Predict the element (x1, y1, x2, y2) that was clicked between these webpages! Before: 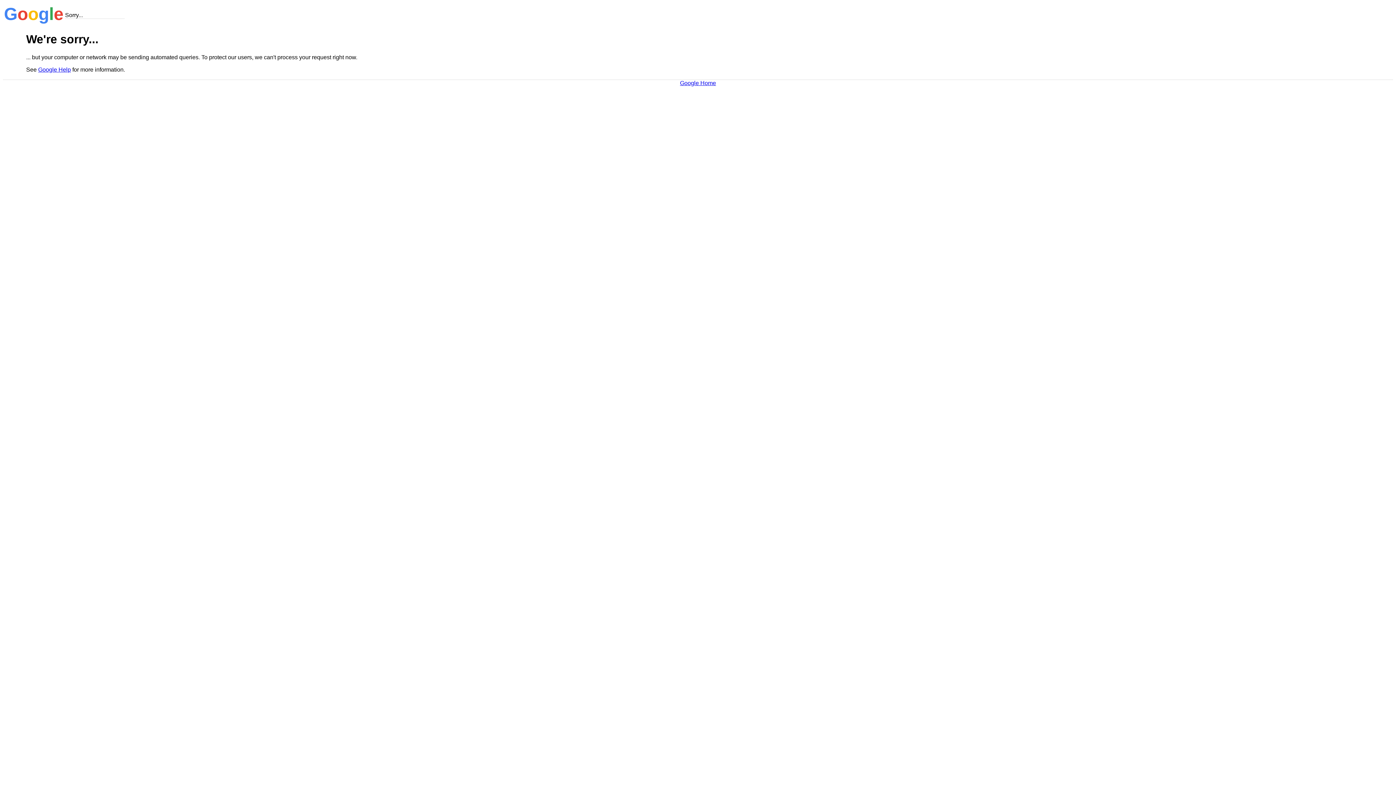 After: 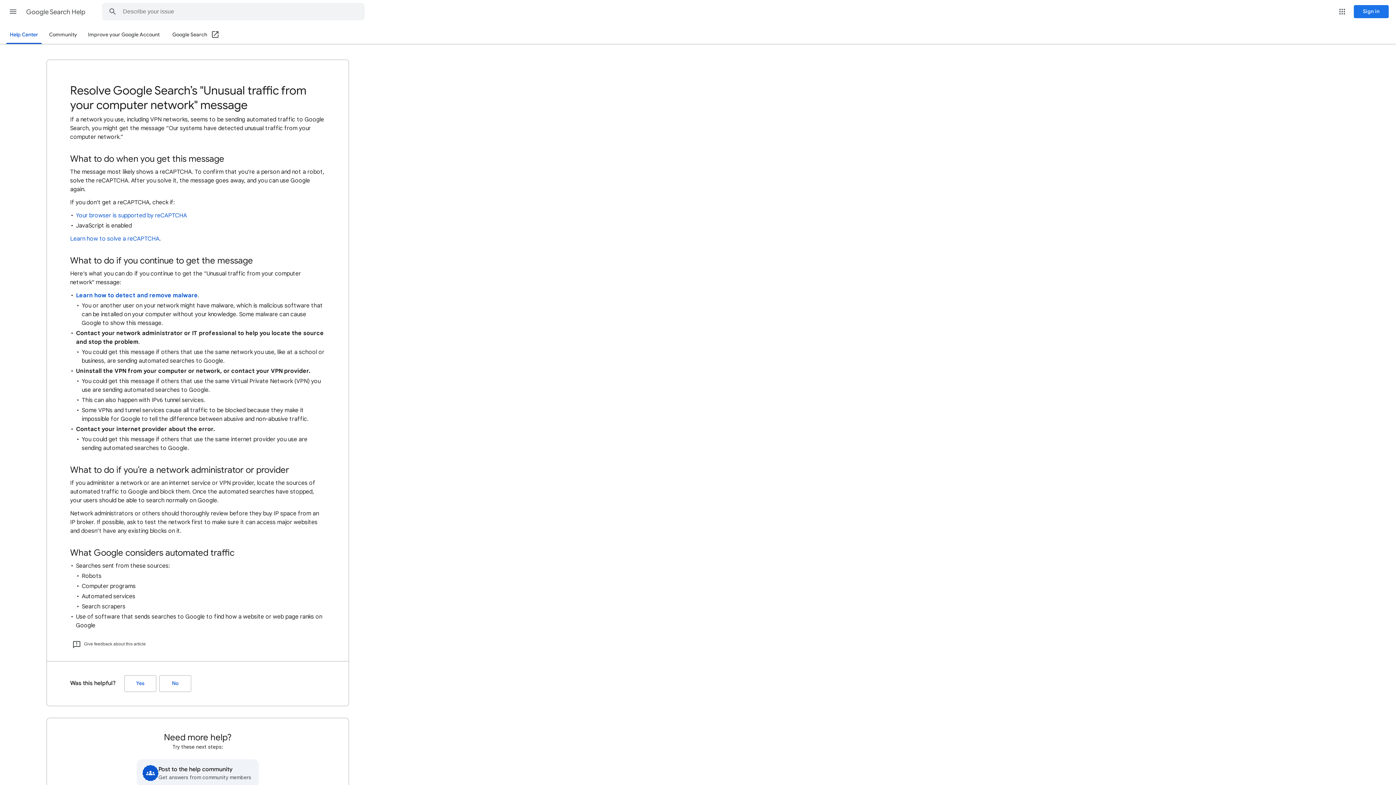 Action: bbox: (38, 66, 70, 72) label: Google Help